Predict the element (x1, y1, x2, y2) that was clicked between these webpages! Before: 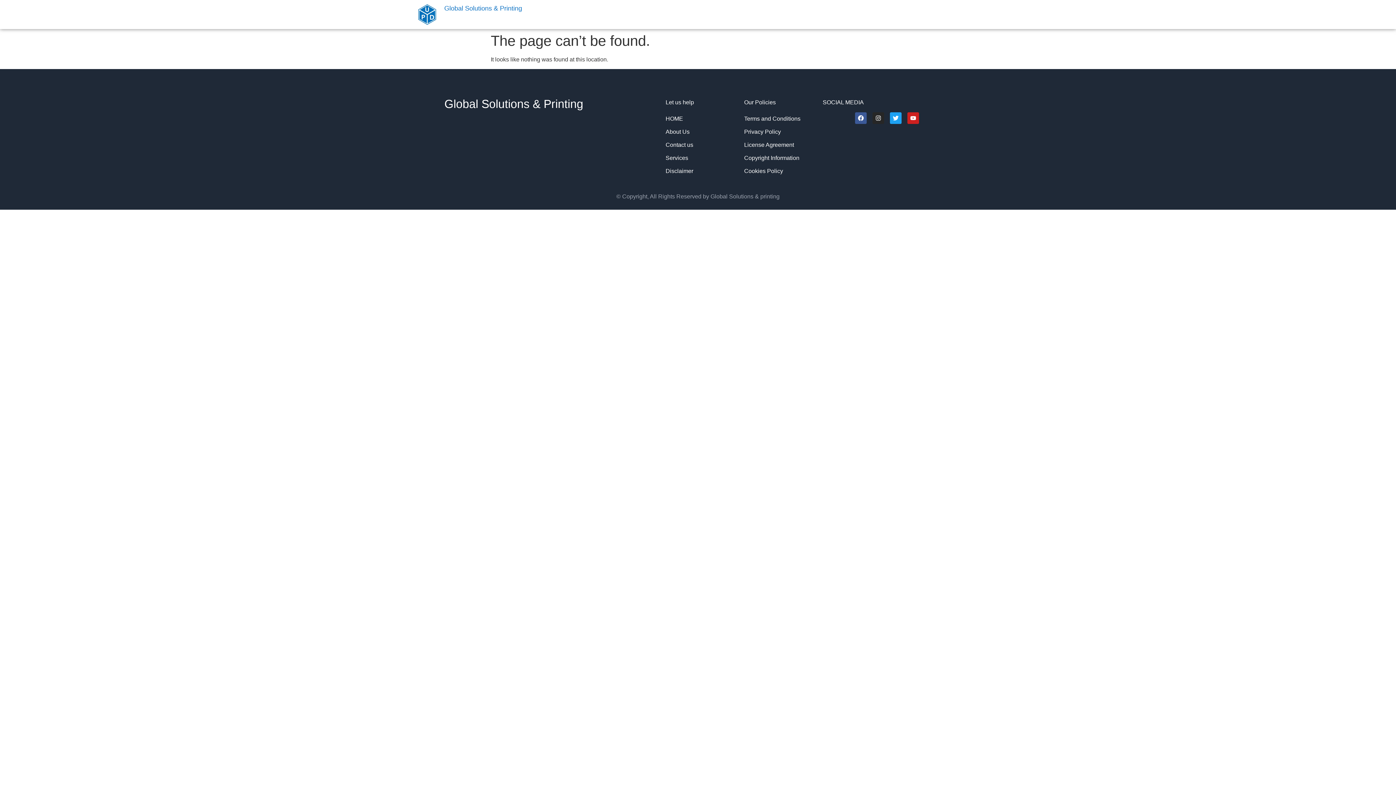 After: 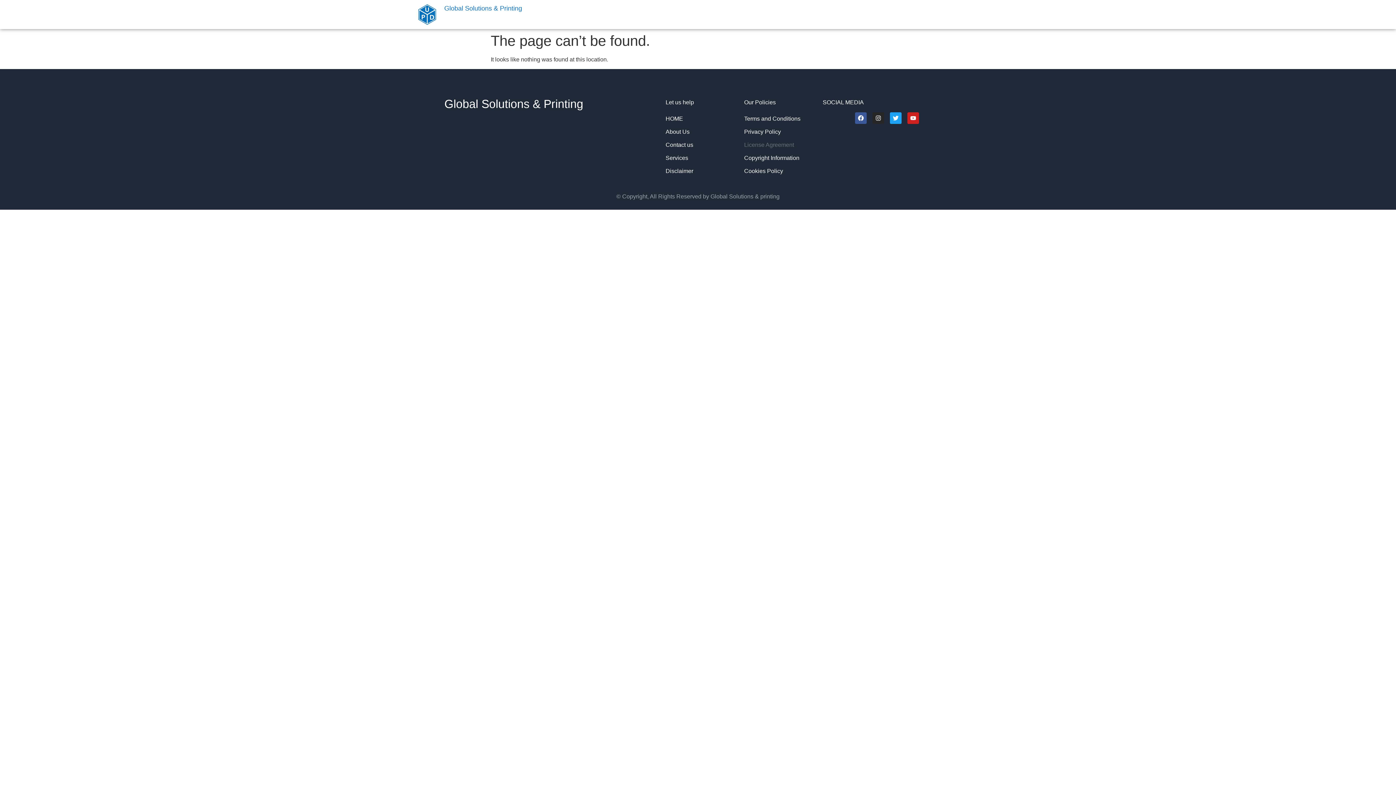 Action: bbox: (744, 138, 815, 151) label: License Agreement